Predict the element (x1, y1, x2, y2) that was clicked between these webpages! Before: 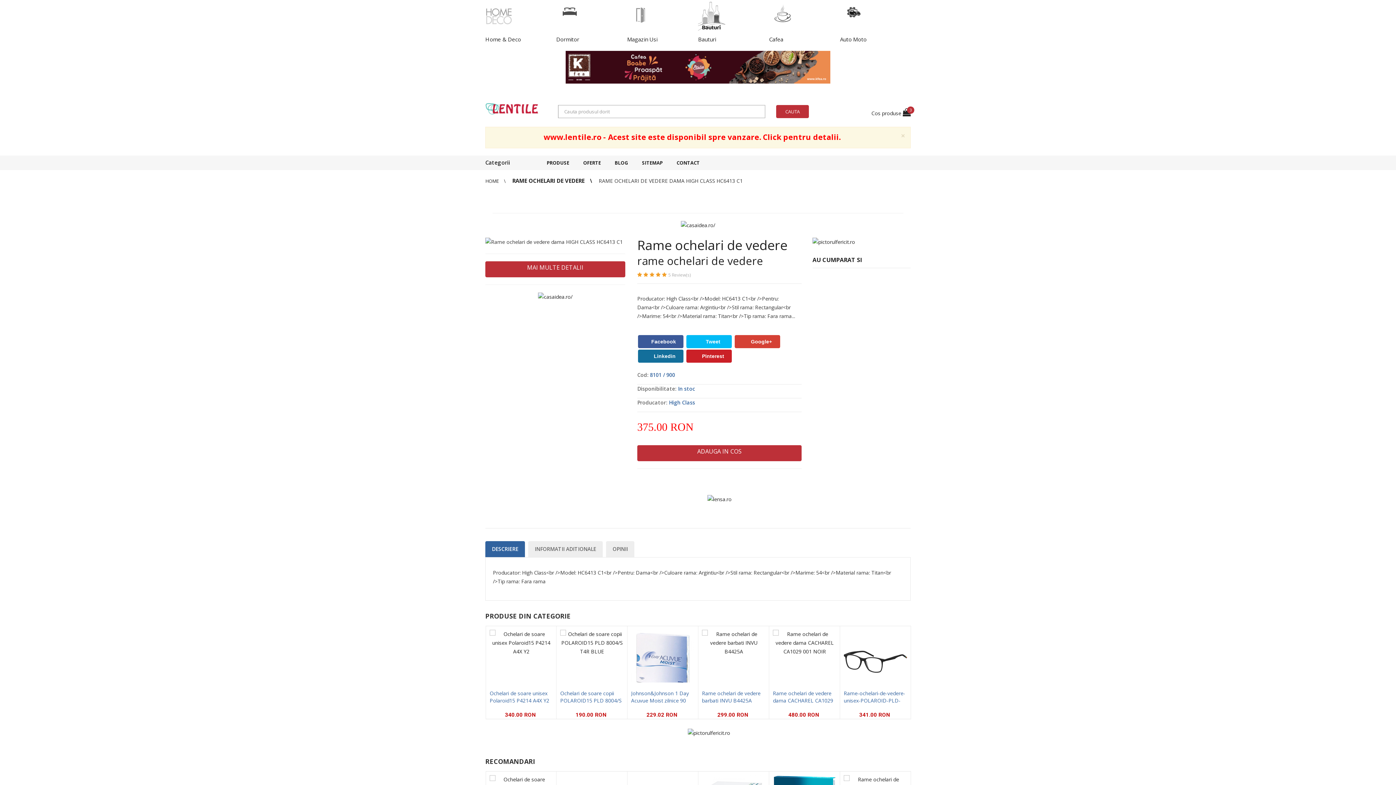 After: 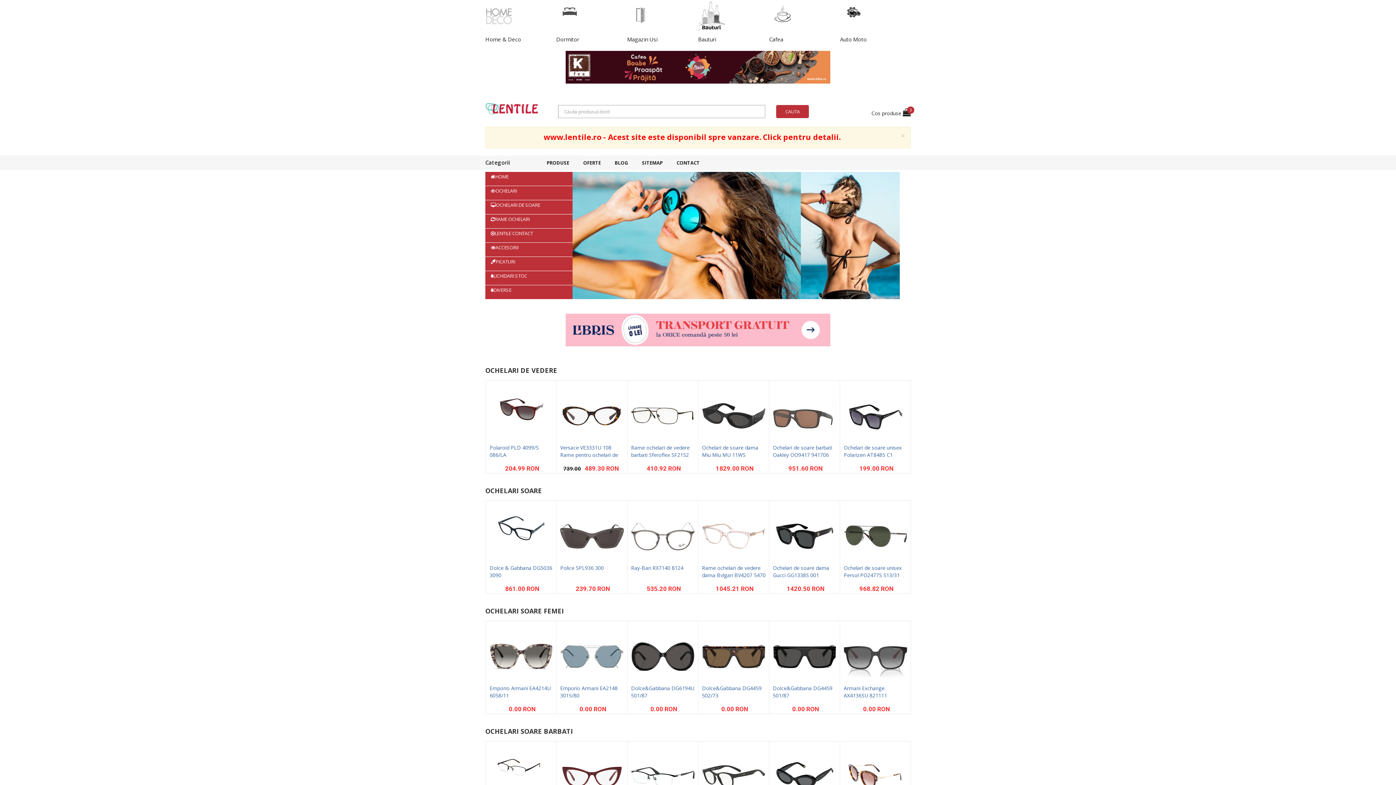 Action: label: HOME  bbox: (485, 177, 510, 184)